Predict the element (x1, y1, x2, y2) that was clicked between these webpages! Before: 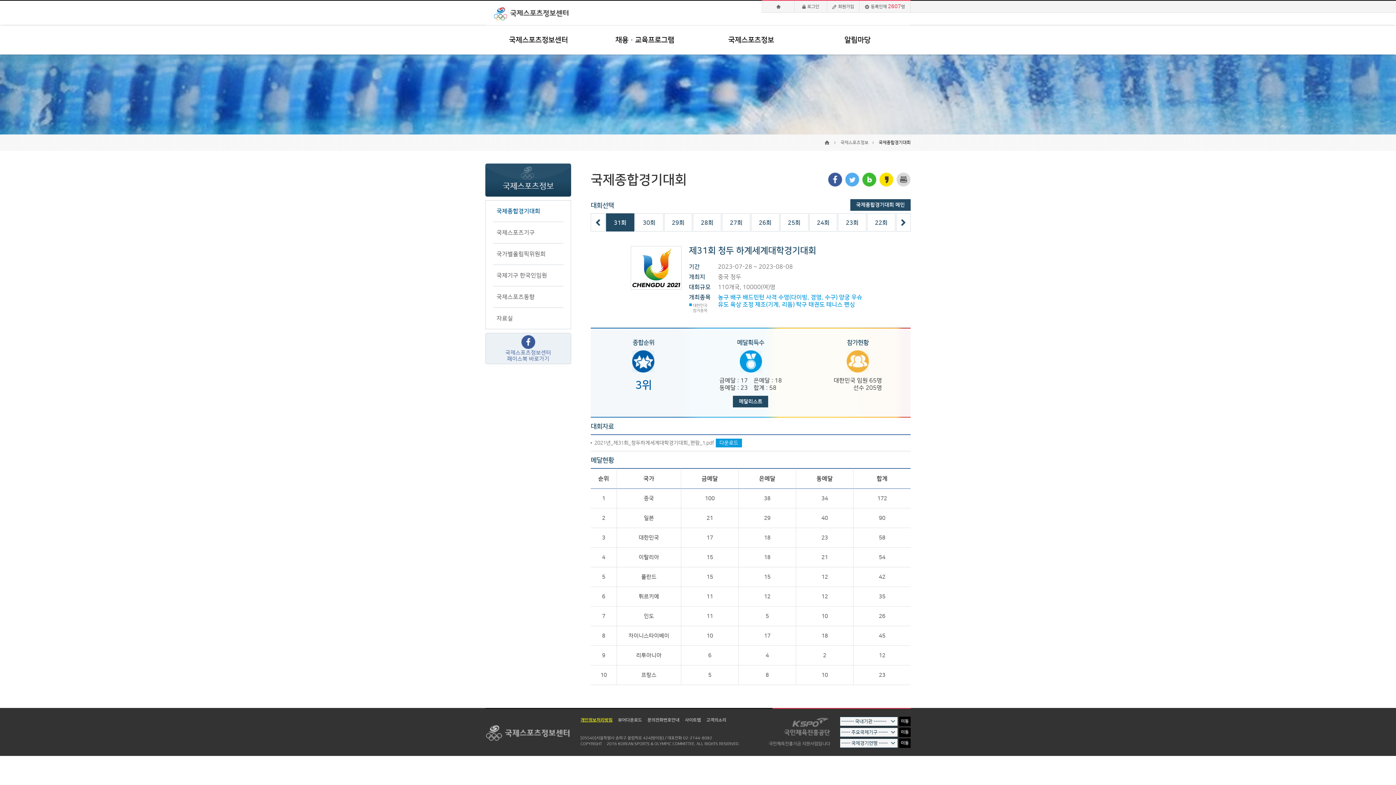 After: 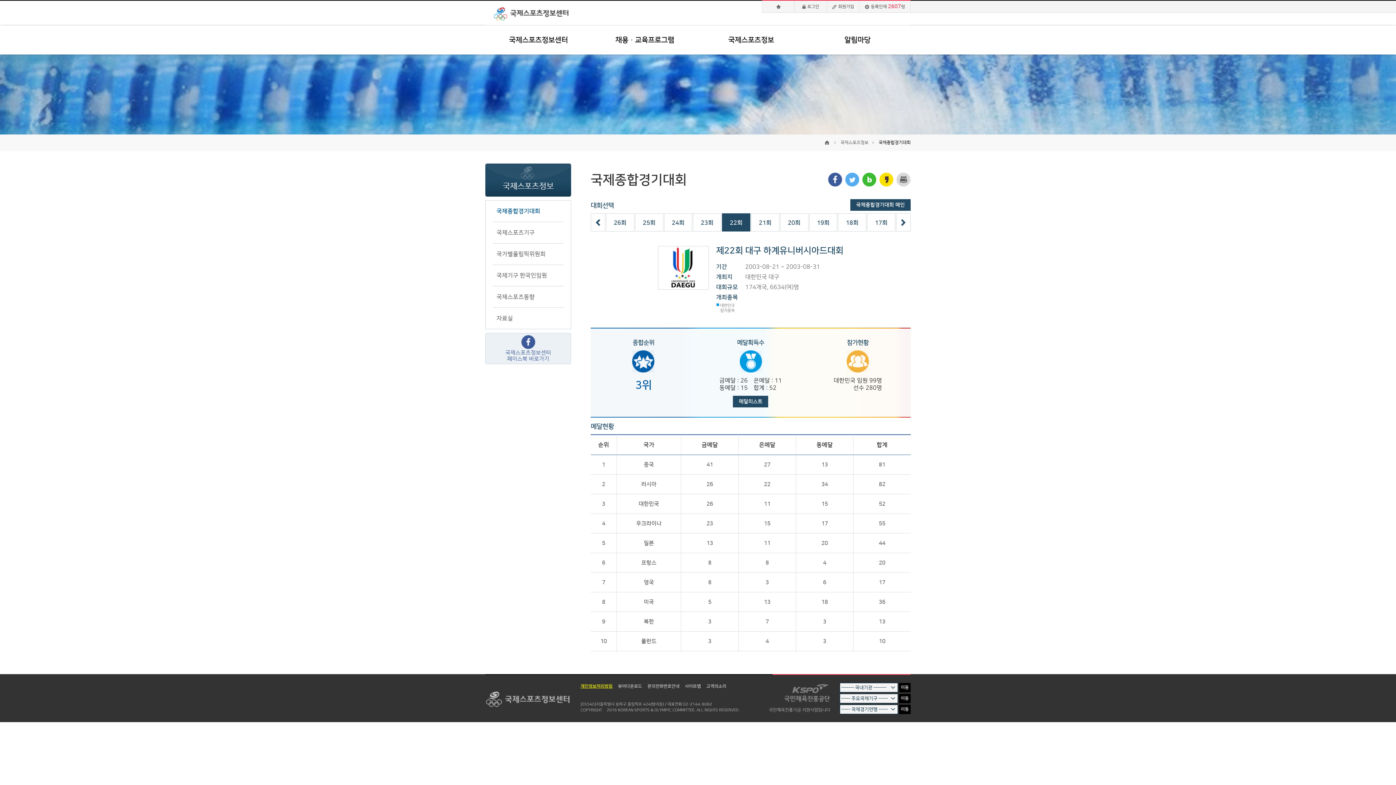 Action: label: 22회 bbox: (866, 213, 895, 231)